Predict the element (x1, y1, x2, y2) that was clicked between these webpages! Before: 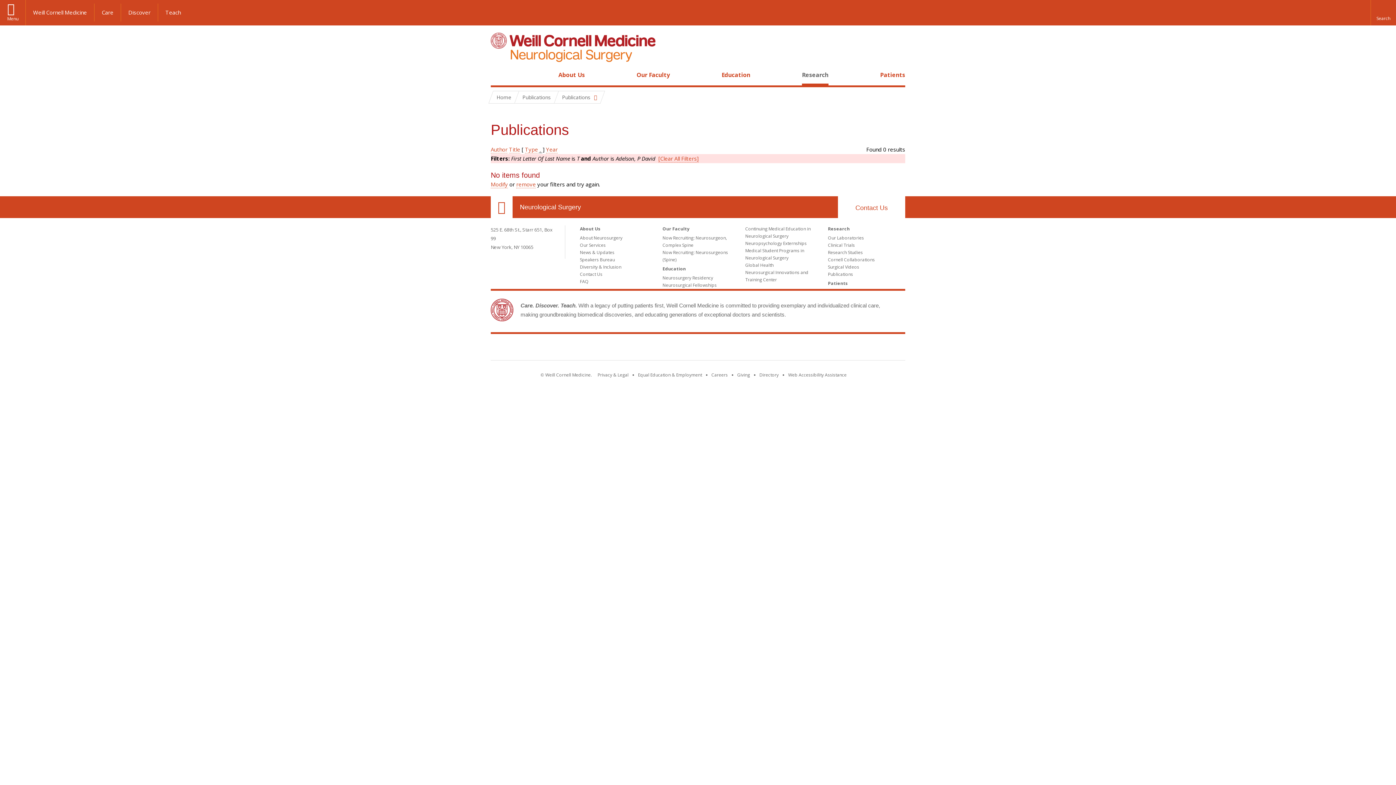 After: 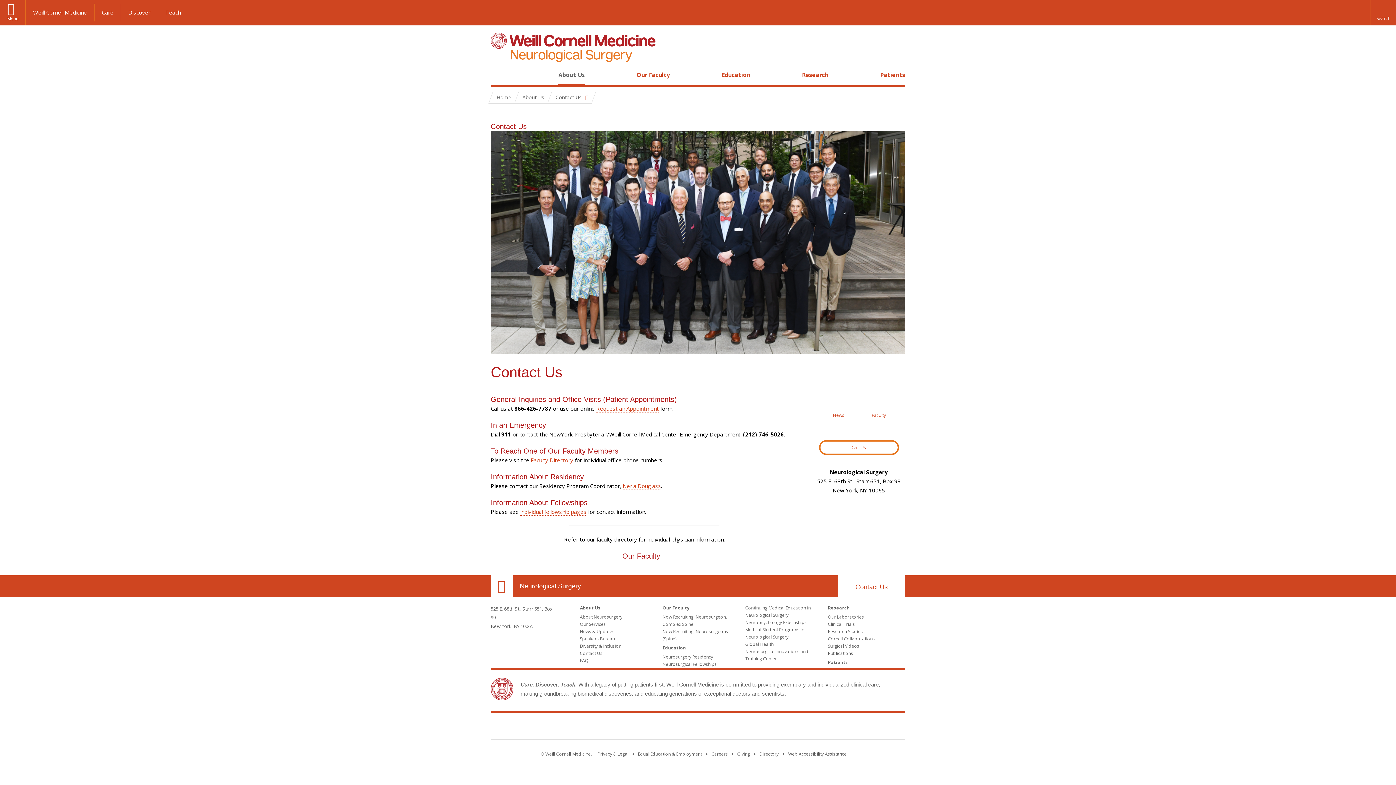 Action: label: Contact Us bbox: (838, 196, 905, 218)